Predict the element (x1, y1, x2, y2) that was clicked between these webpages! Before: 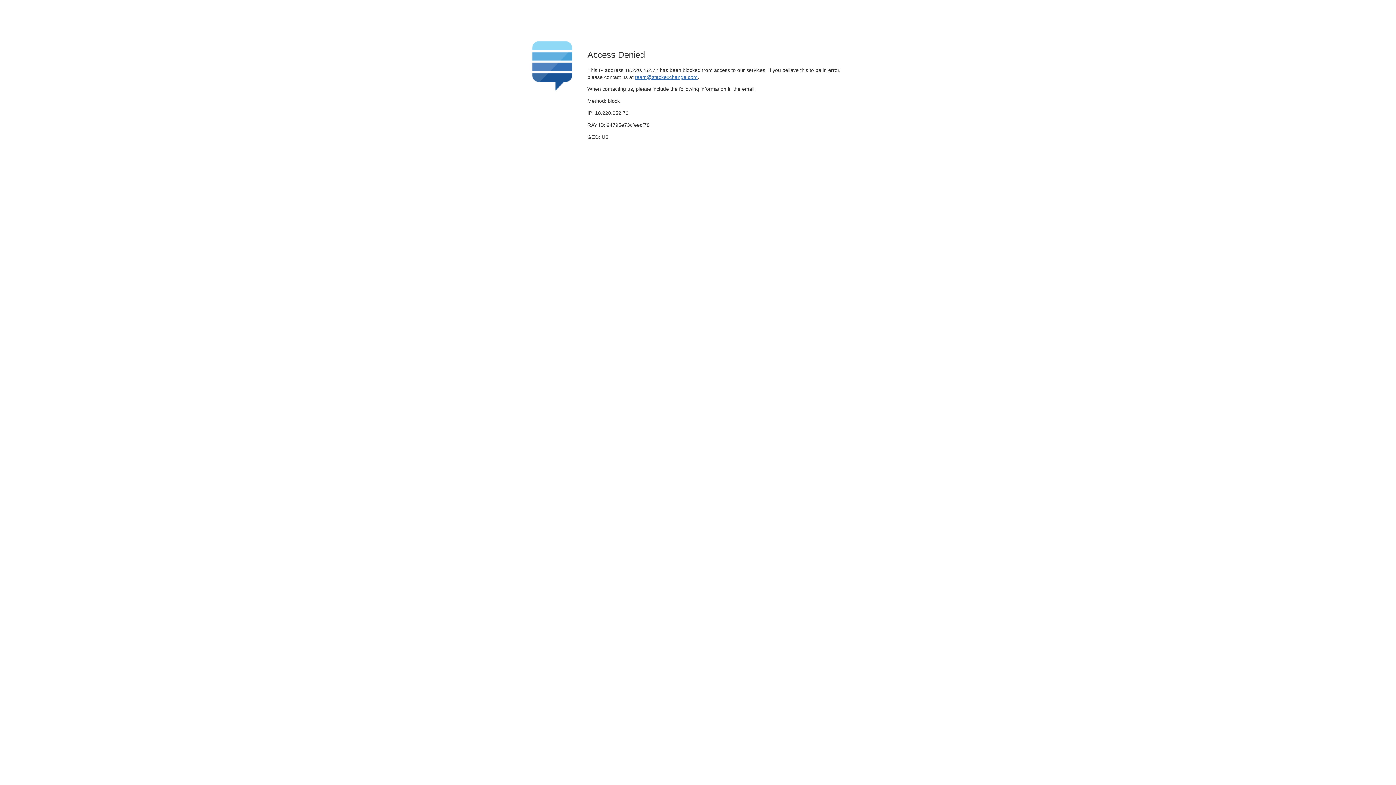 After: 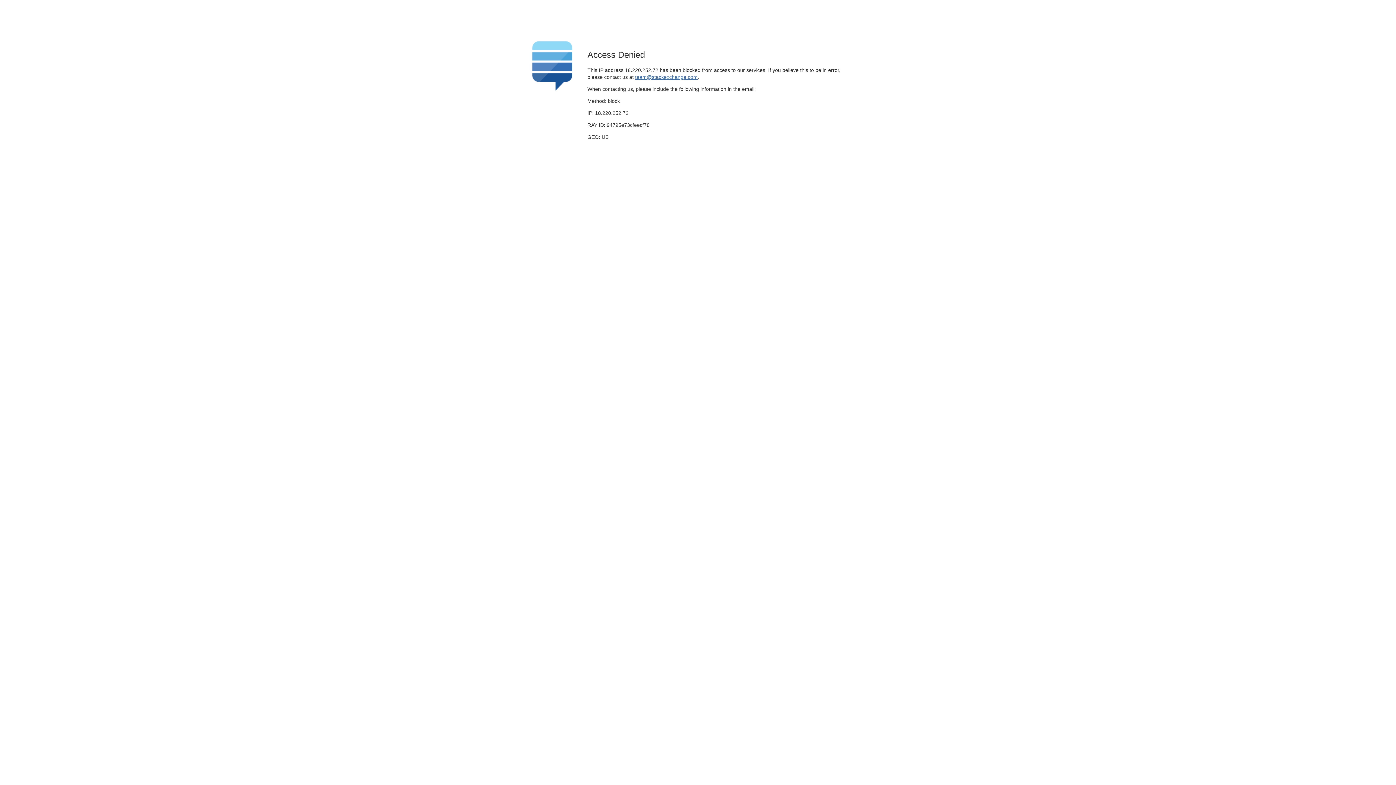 Action: label: team@stackexchange.com bbox: (635, 74, 697, 79)